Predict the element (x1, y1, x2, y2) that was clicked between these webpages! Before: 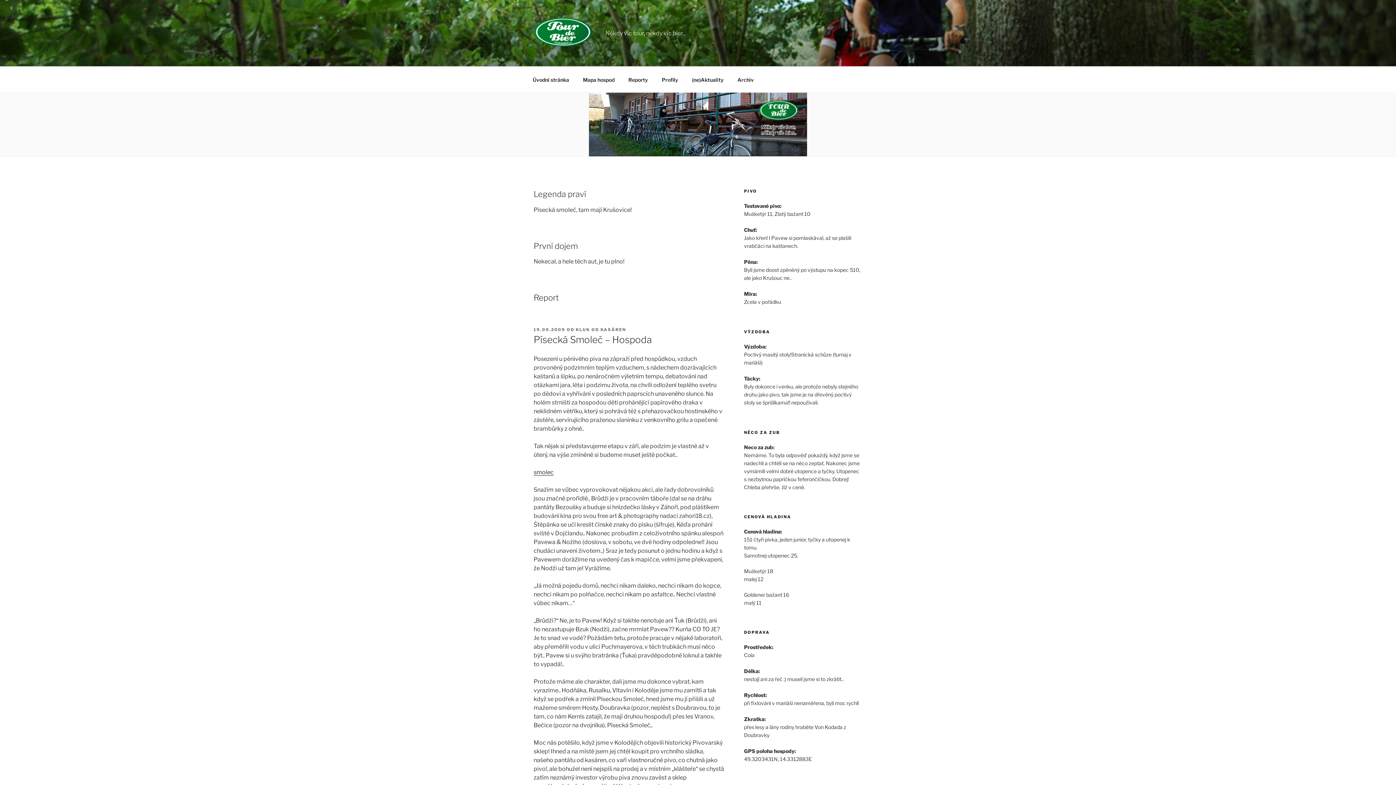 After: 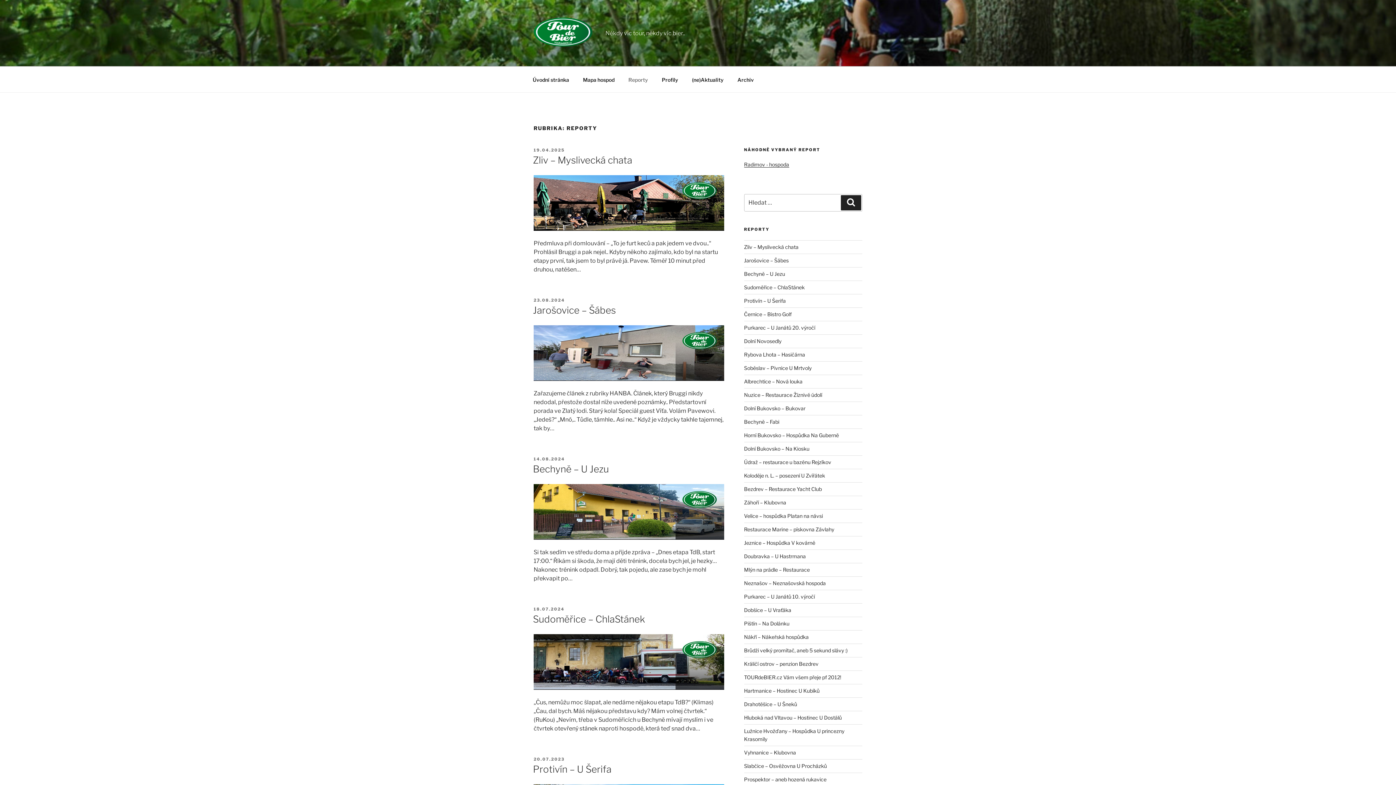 Action: label: Reporty bbox: (622, 70, 654, 88)